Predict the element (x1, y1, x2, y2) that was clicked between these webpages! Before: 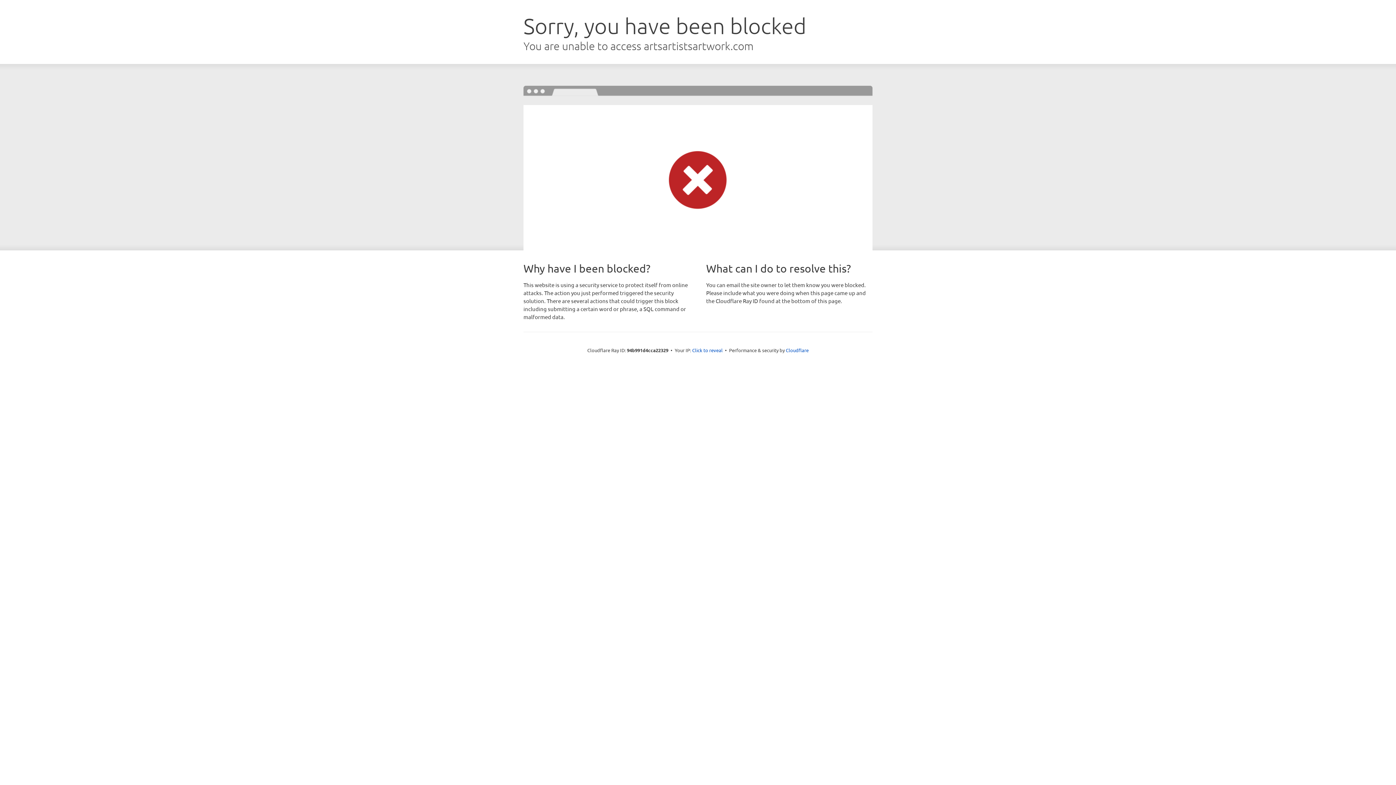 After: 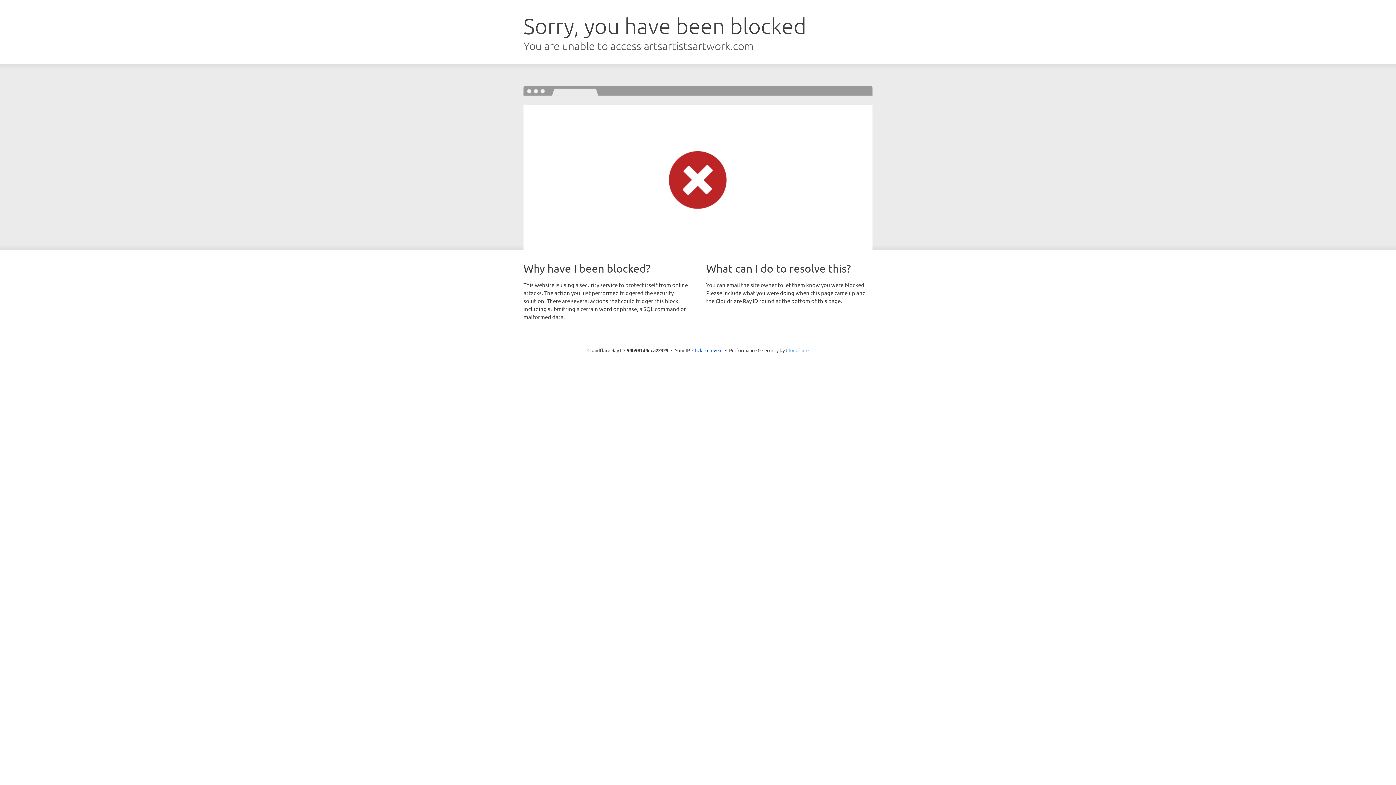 Action: label: Cloudflare bbox: (786, 347, 808, 353)